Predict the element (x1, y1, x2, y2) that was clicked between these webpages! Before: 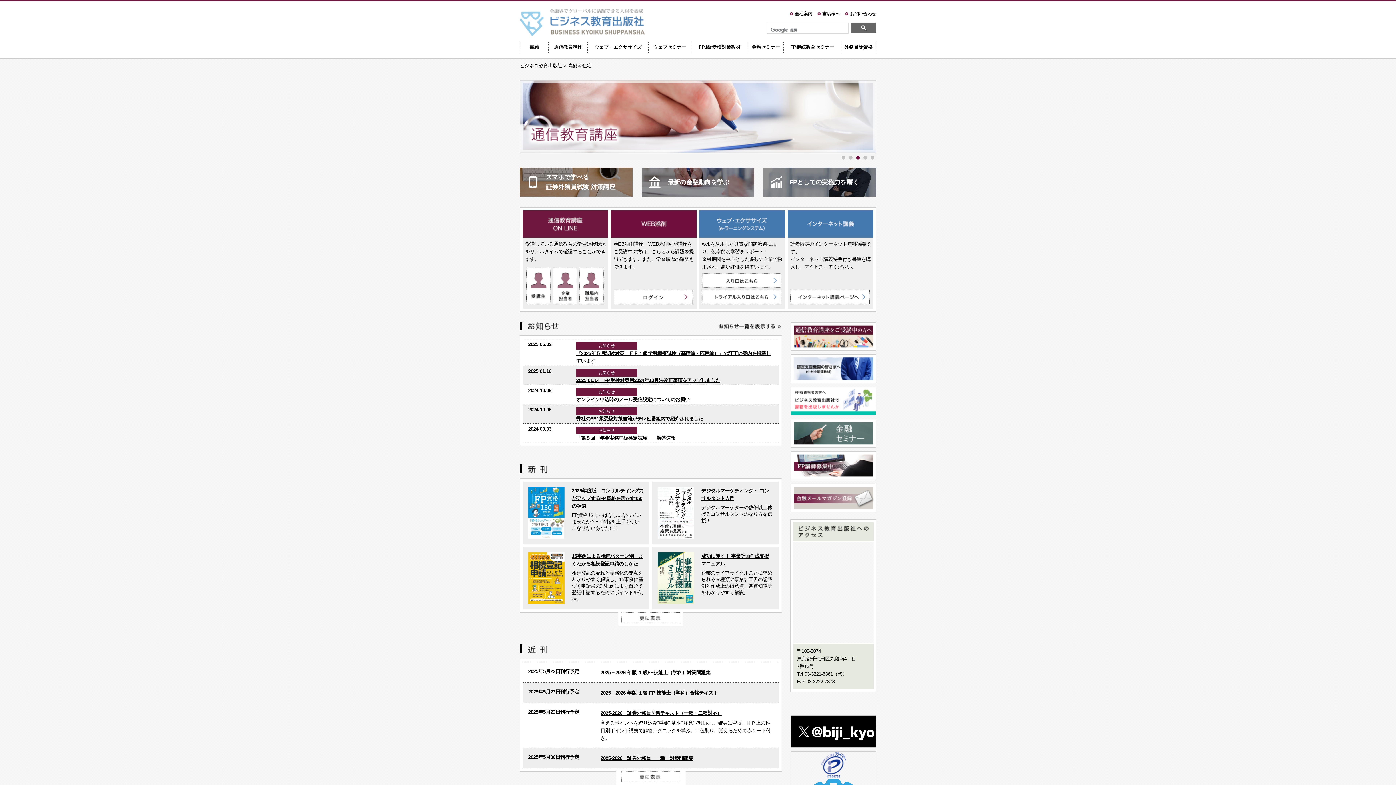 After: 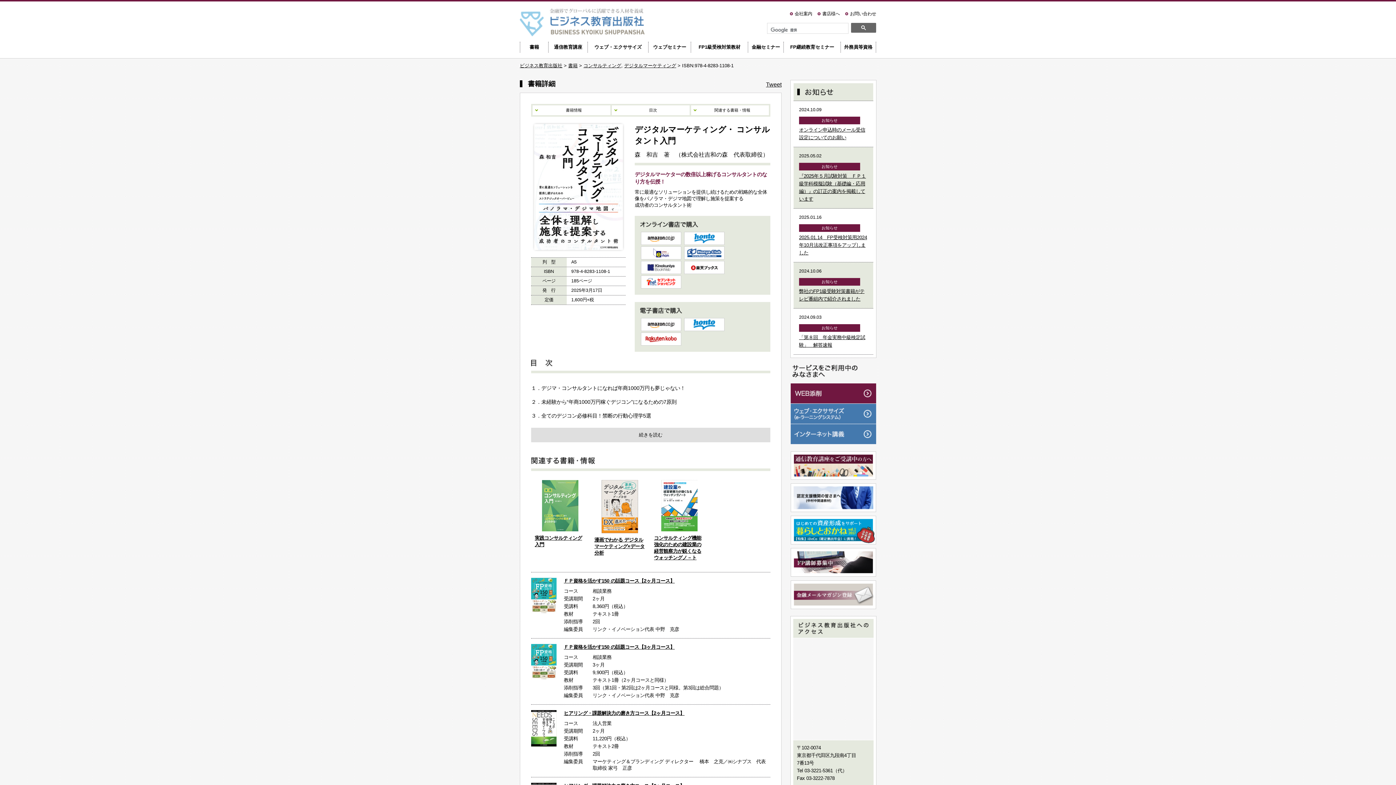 Action: bbox: (657, 531, 694, 537)